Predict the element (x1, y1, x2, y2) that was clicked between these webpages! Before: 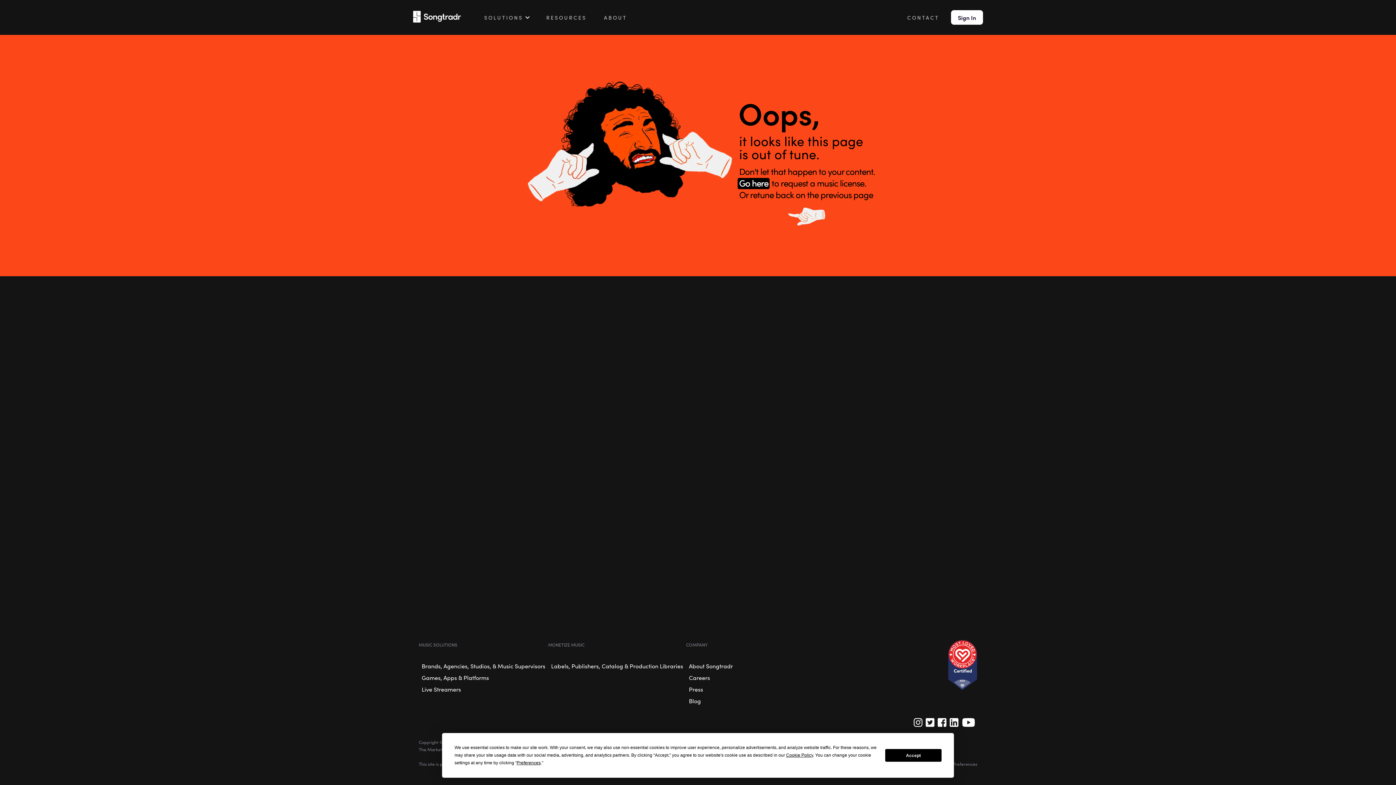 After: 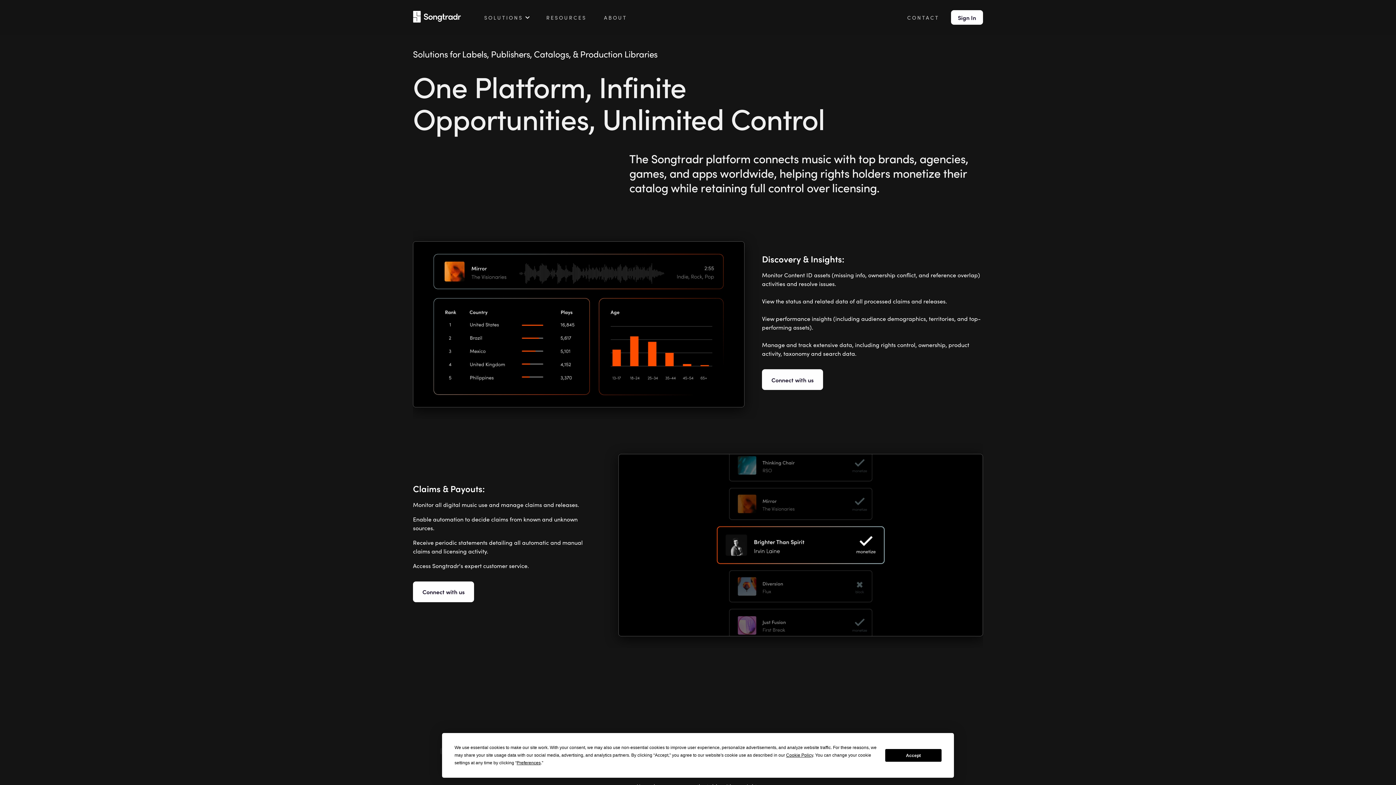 Action: bbox: (548, 660, 686, 672) label: Labels, Publishers, Catalog & Production Libraries